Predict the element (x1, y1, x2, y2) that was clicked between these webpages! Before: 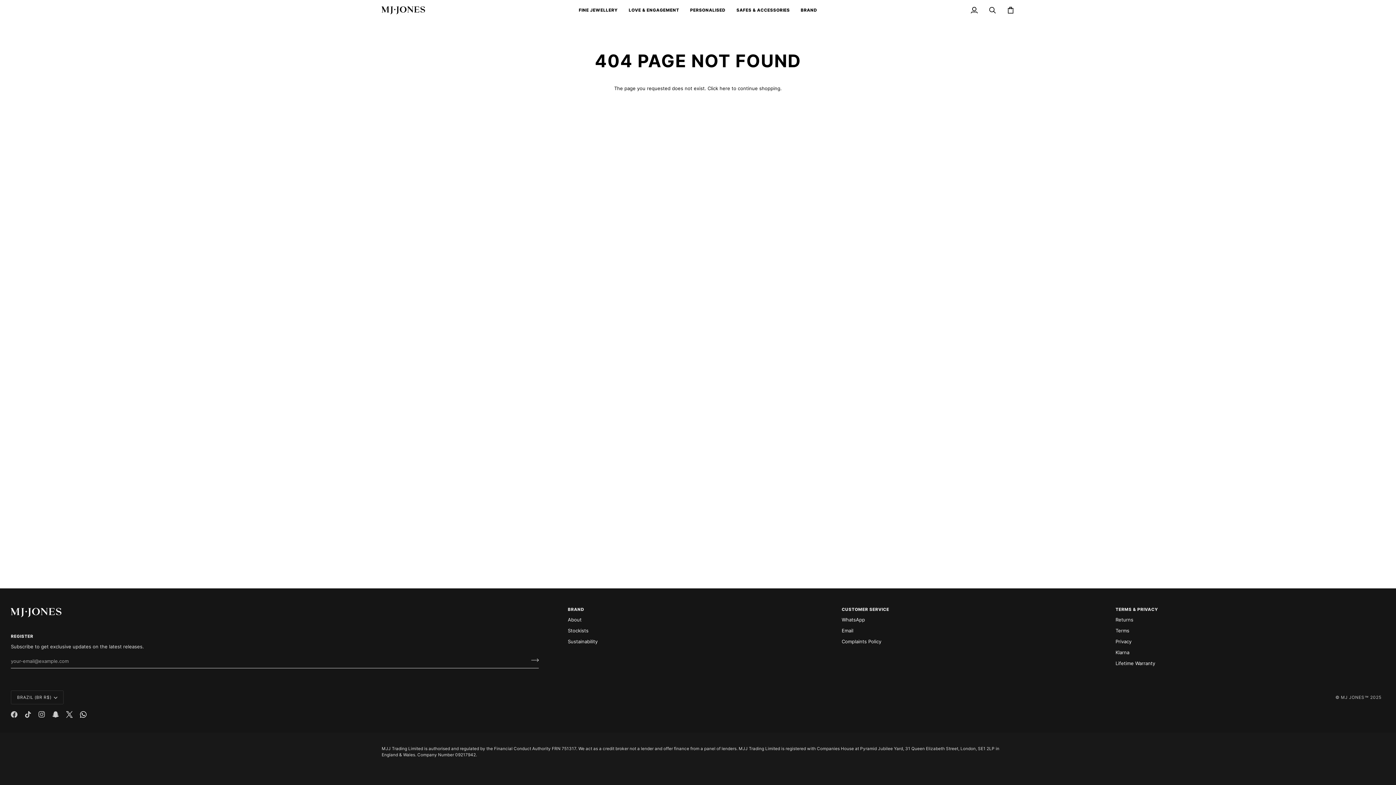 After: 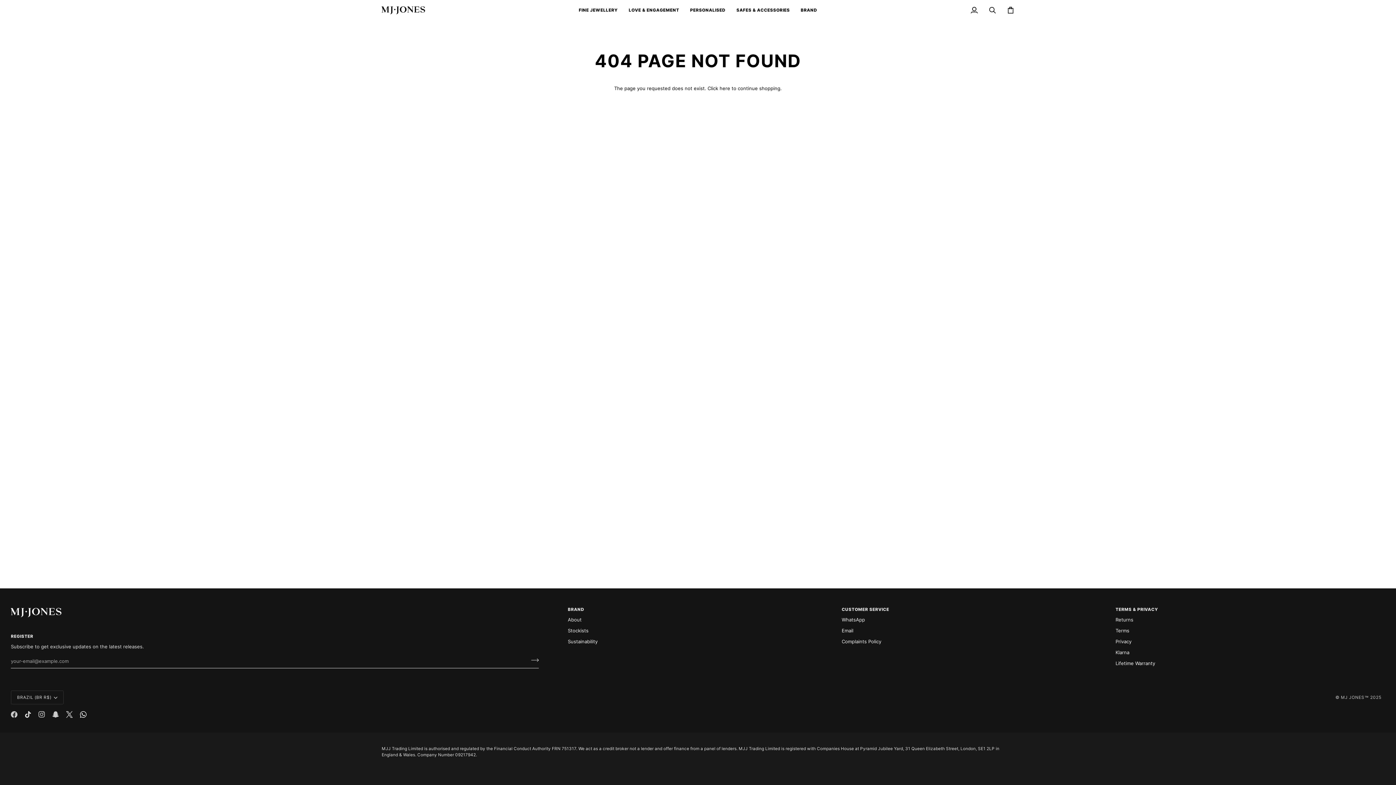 Action: bbox: (24, 711, 31, 718) label:  
TIKTOK